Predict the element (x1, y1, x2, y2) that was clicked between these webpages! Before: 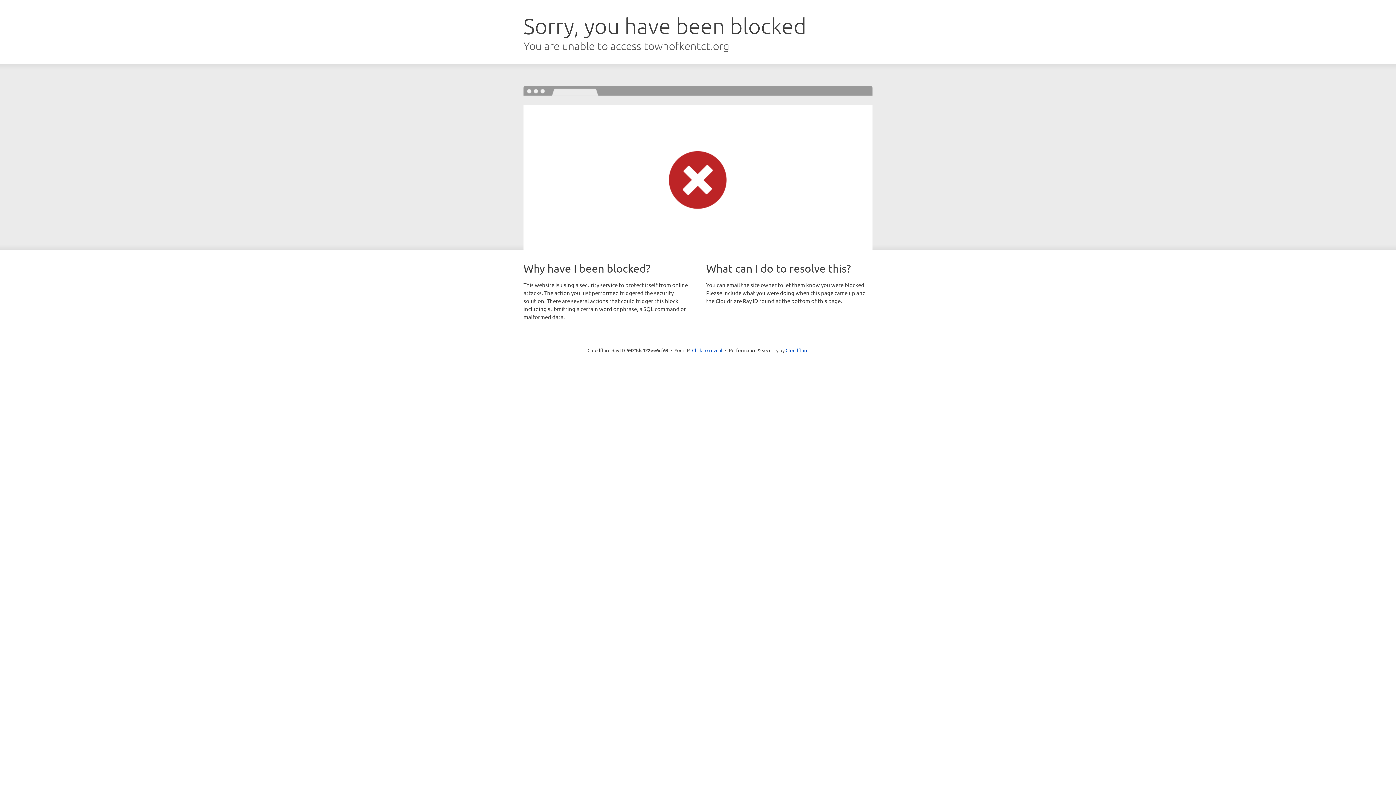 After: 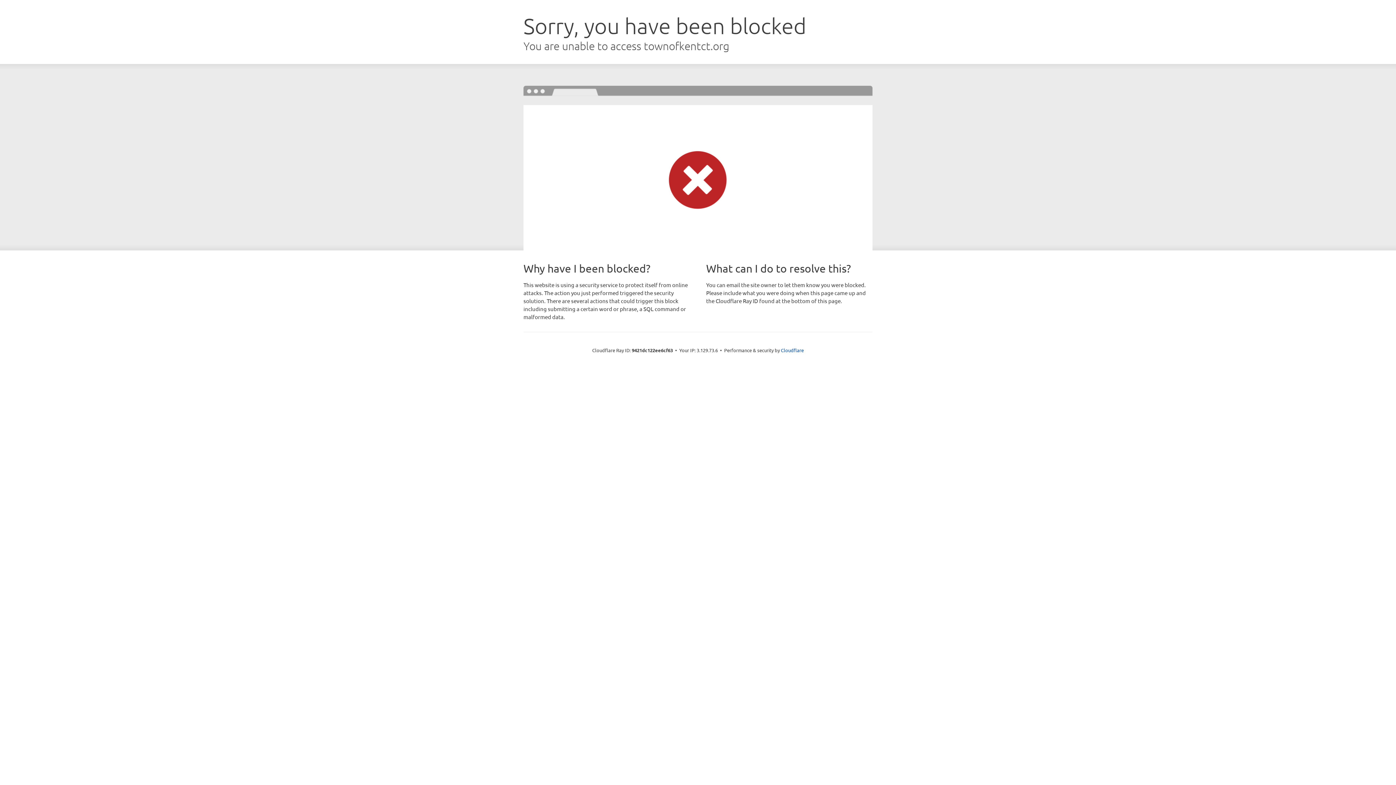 Action: bbox: (692, 346, 722, 353) label: Click to reveal